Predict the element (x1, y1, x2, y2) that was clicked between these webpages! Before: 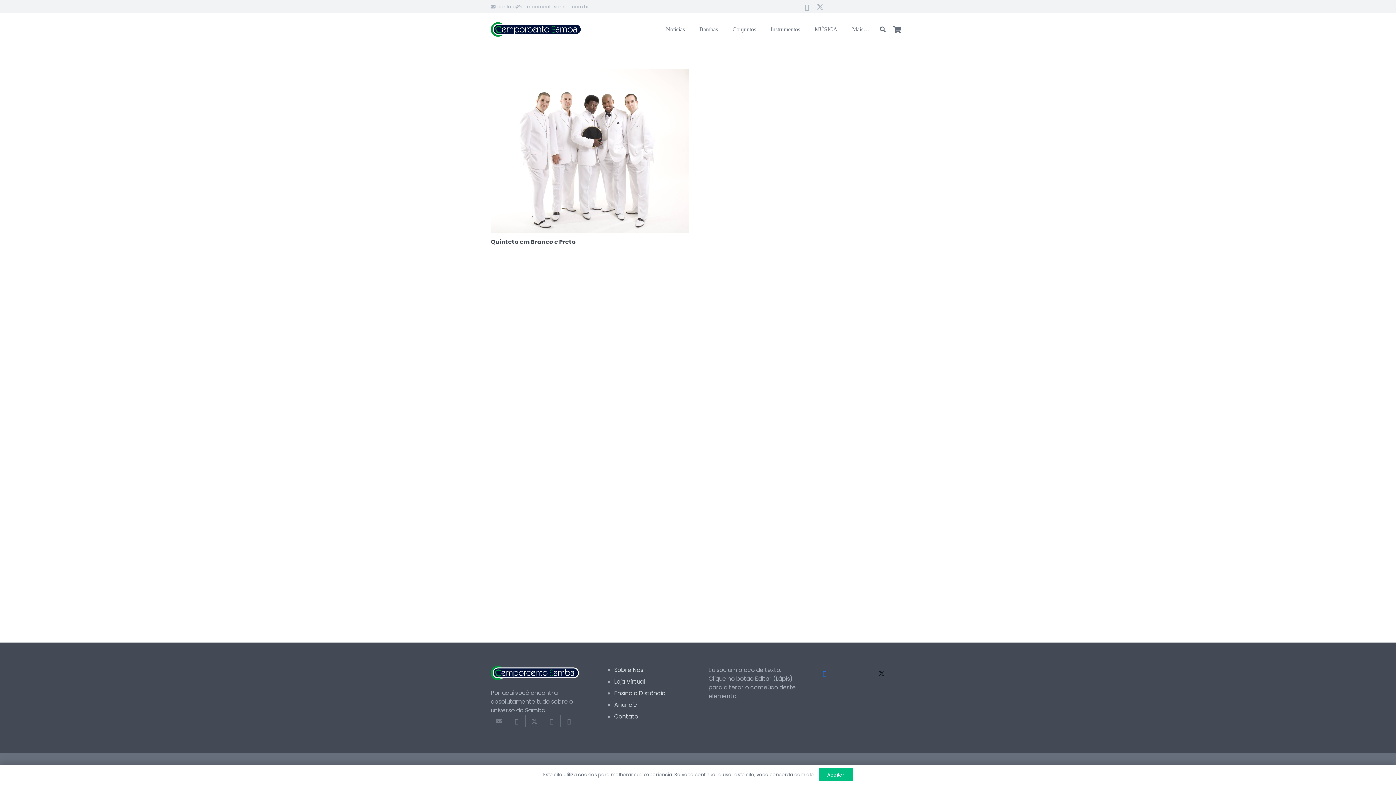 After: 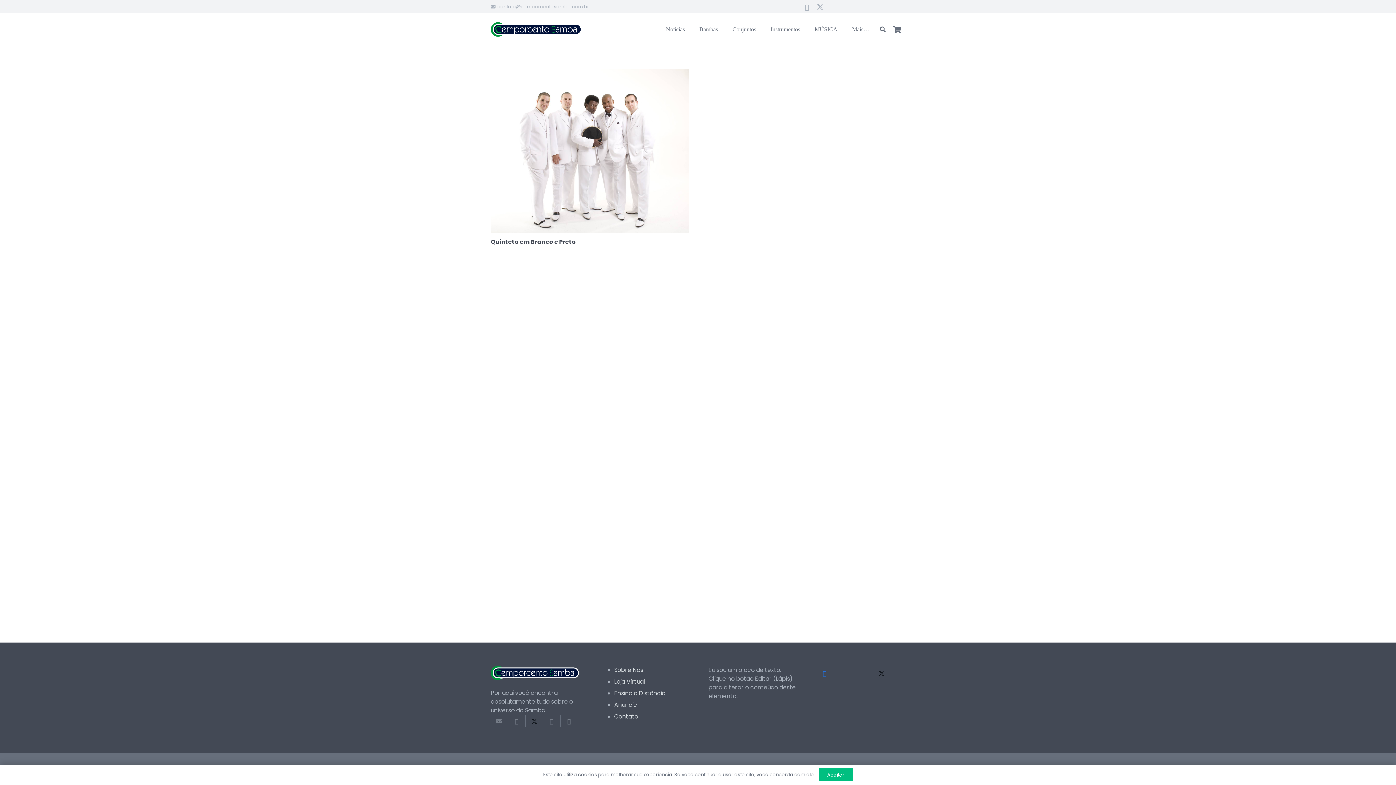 Action: bbox: (525, 715, 543, 727) label: Tweetar isso